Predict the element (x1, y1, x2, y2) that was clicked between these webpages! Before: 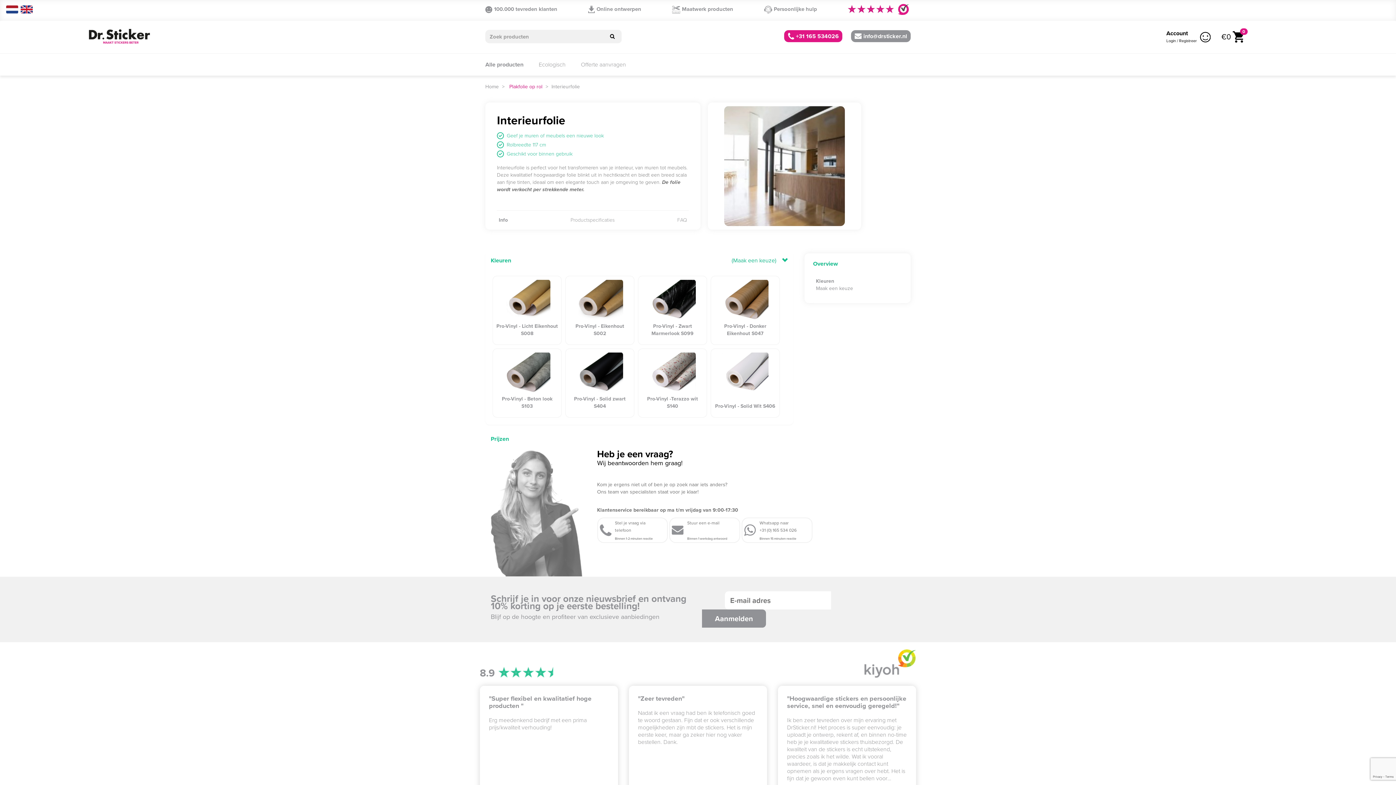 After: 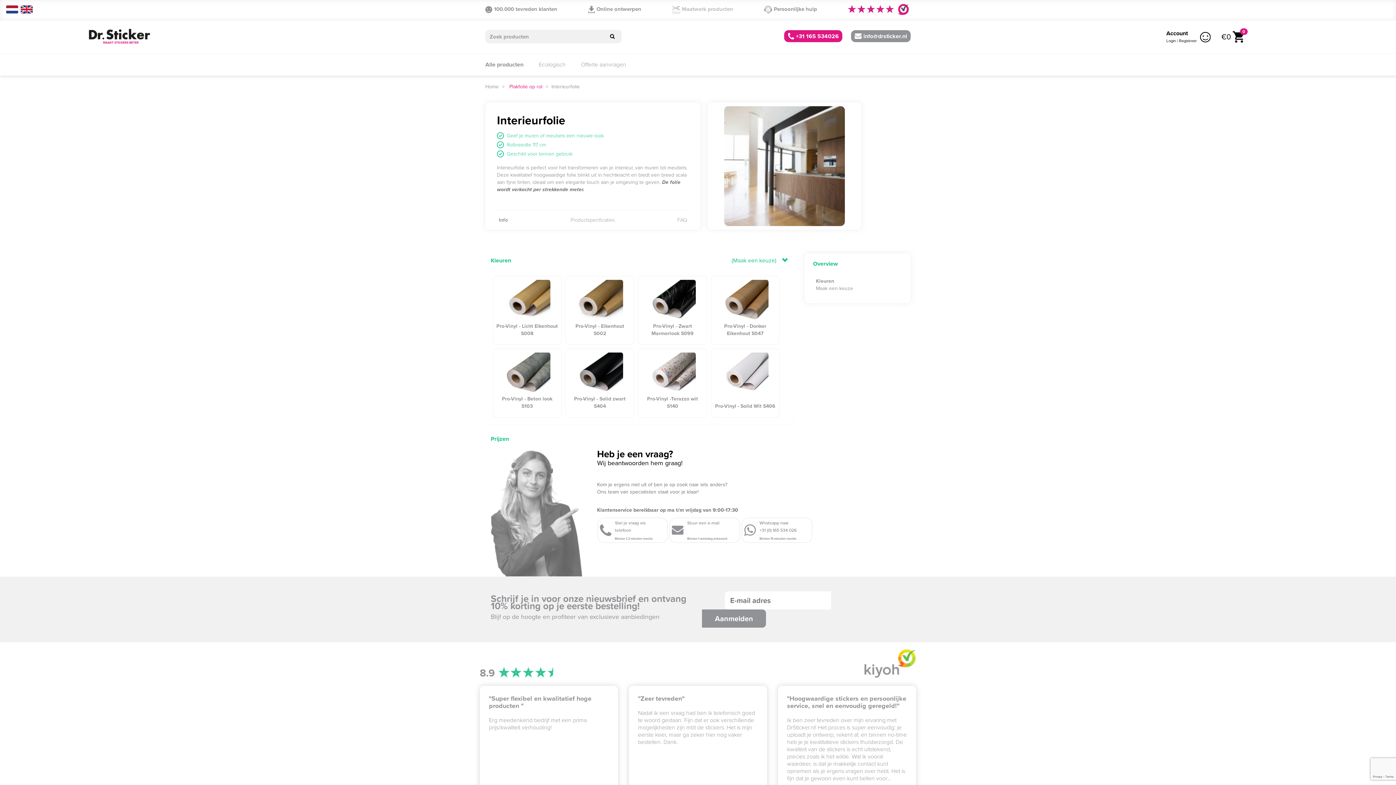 Action: bbox: (664, 0, 740, 18) label: Maatwerk producten